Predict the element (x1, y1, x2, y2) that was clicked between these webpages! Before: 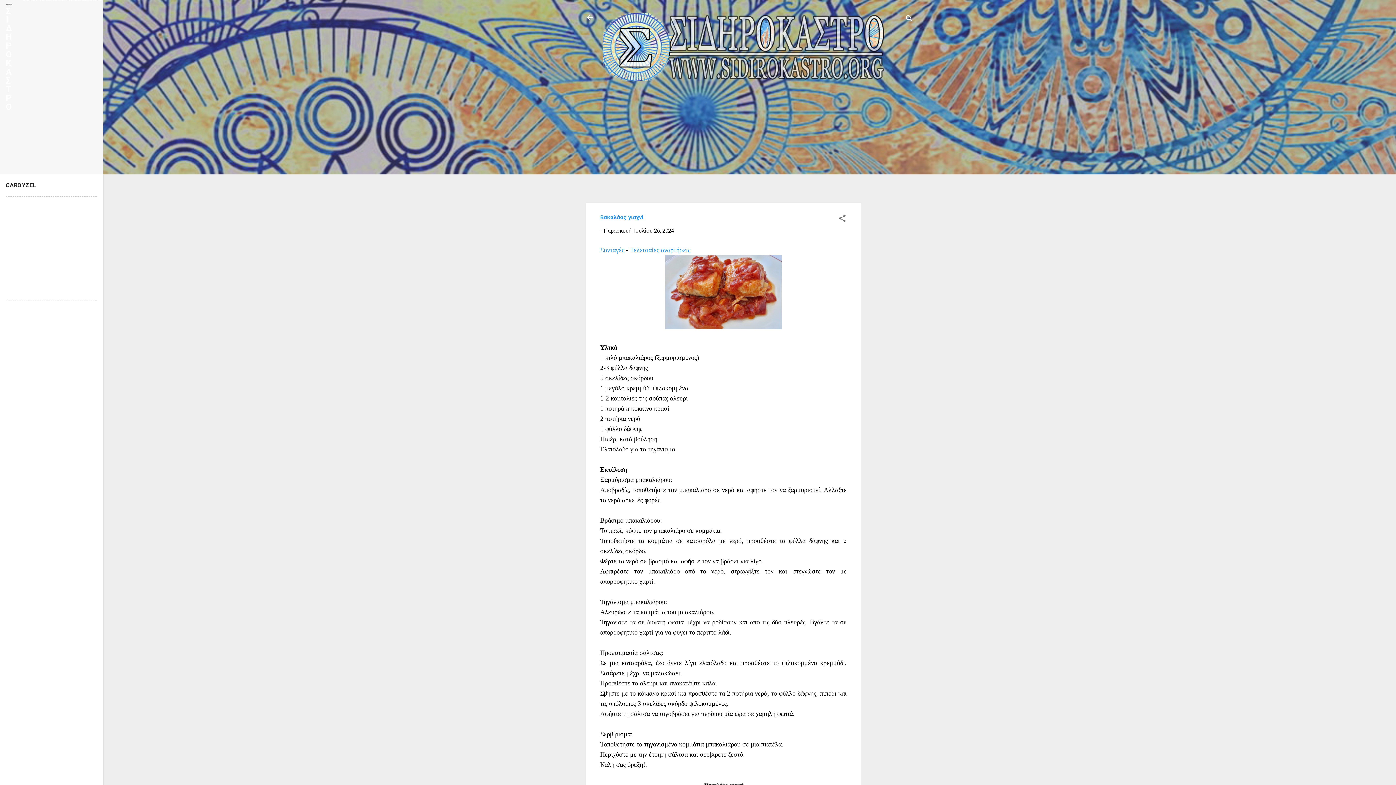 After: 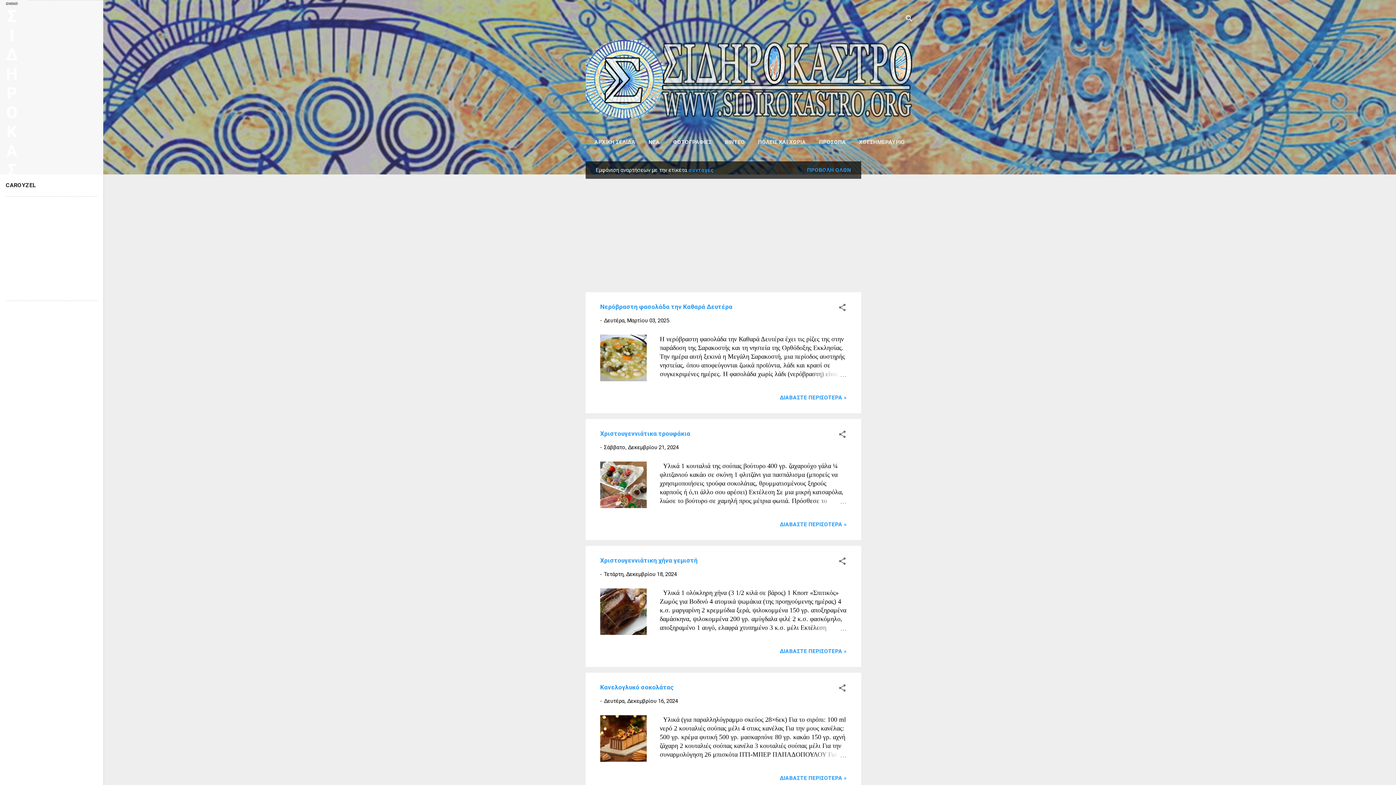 Action: label: Τελευταίες αναρτήσεις bbox: (630, 246, 690, 253)